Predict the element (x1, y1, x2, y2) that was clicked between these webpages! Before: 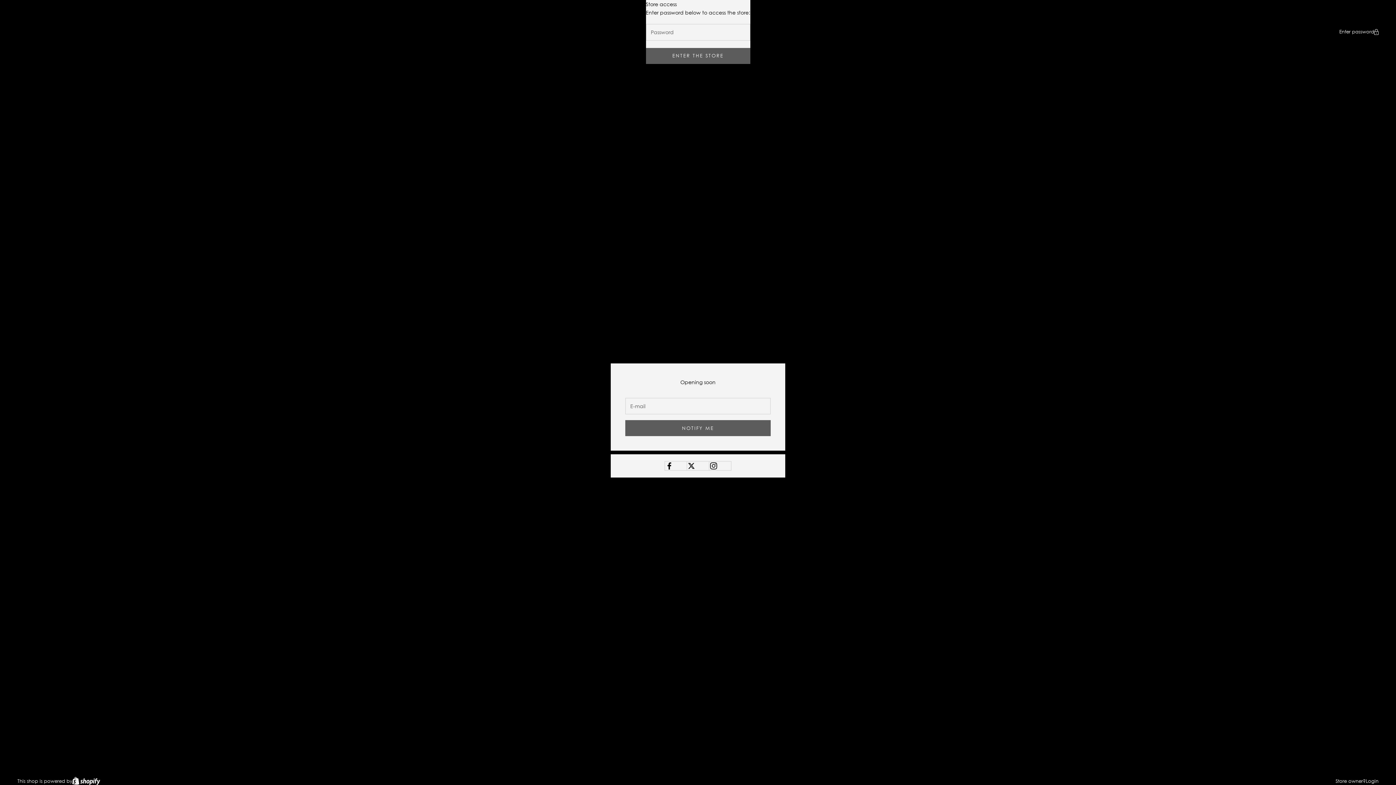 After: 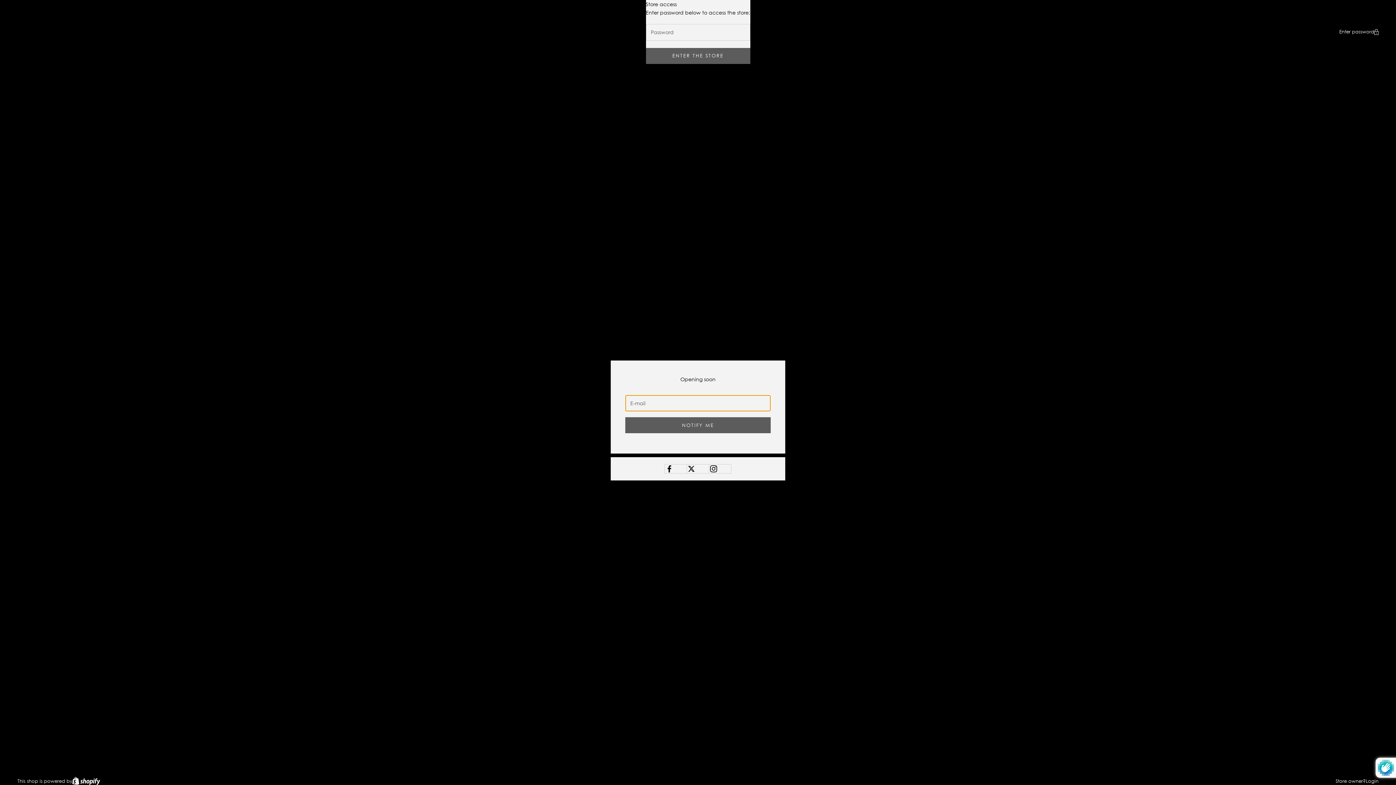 Action: label: NOTIFY ME bbox: (625, 420, 770, 436)